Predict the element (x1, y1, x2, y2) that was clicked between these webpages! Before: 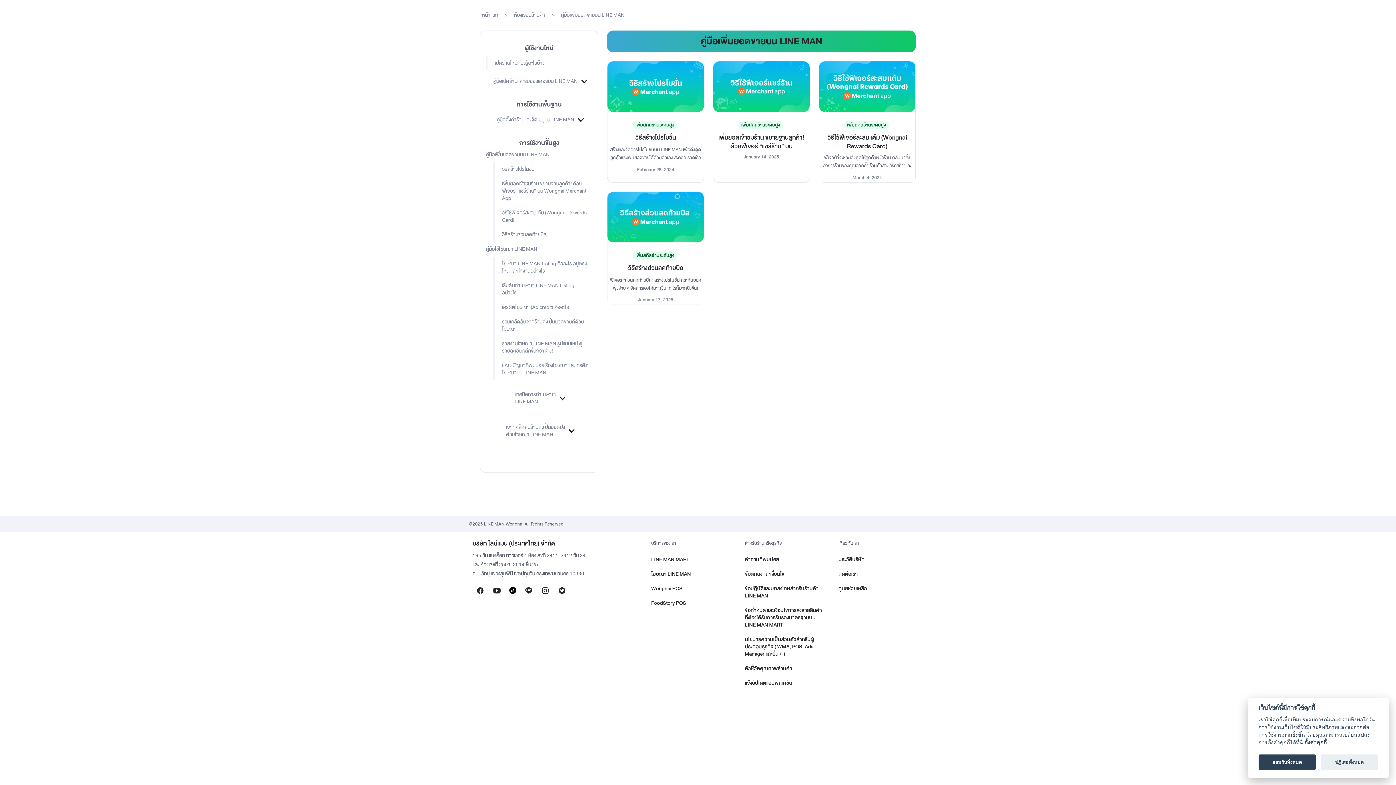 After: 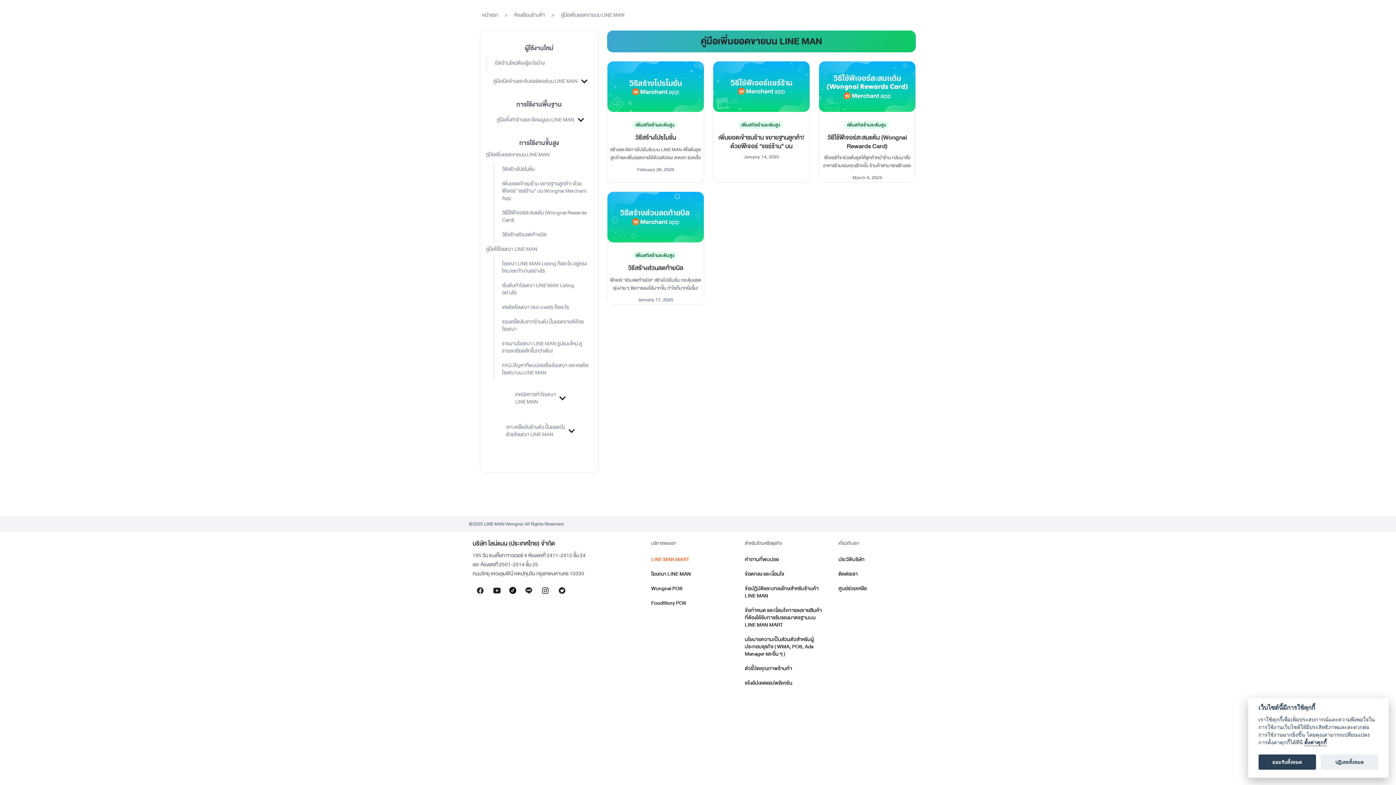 Action: label: LINE MAN MART bbox: (651, 553, 736, 566)